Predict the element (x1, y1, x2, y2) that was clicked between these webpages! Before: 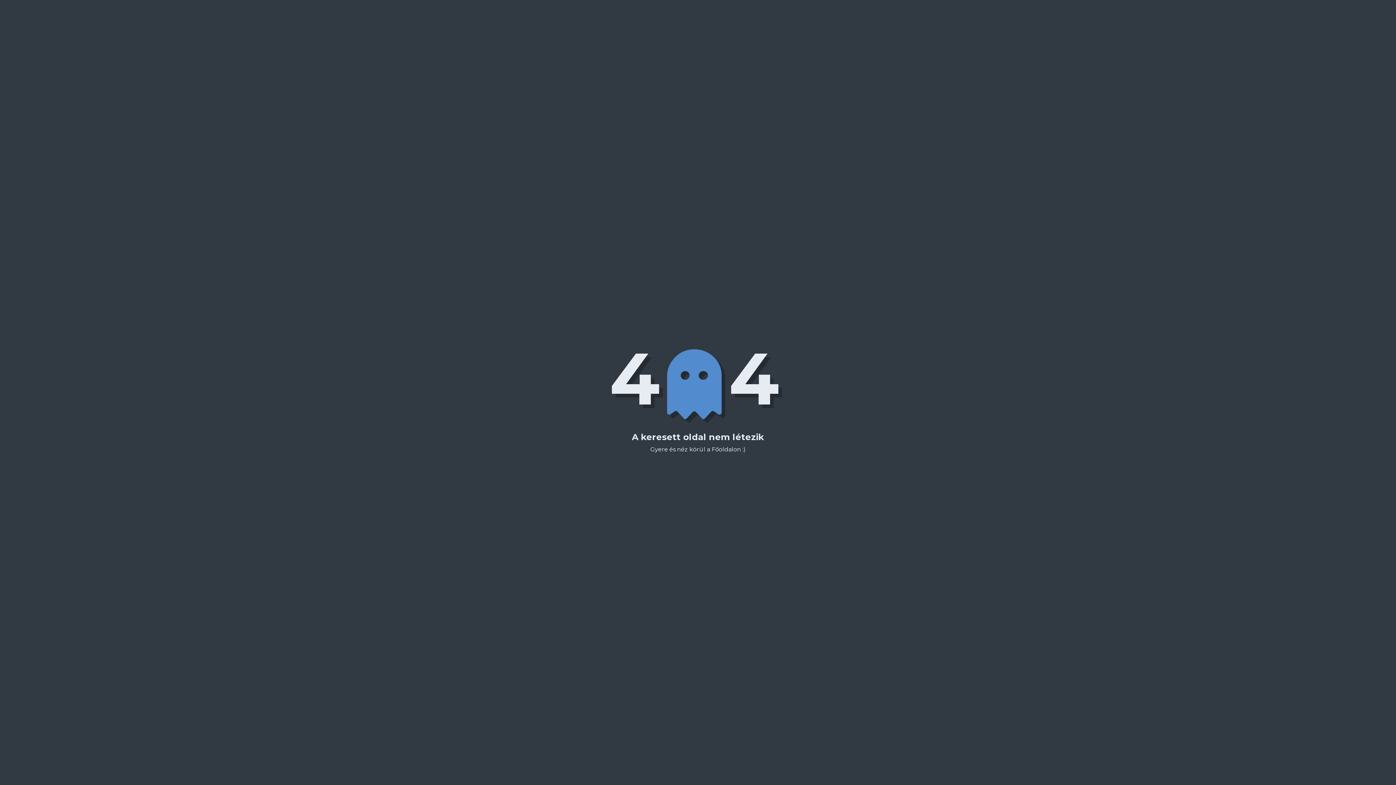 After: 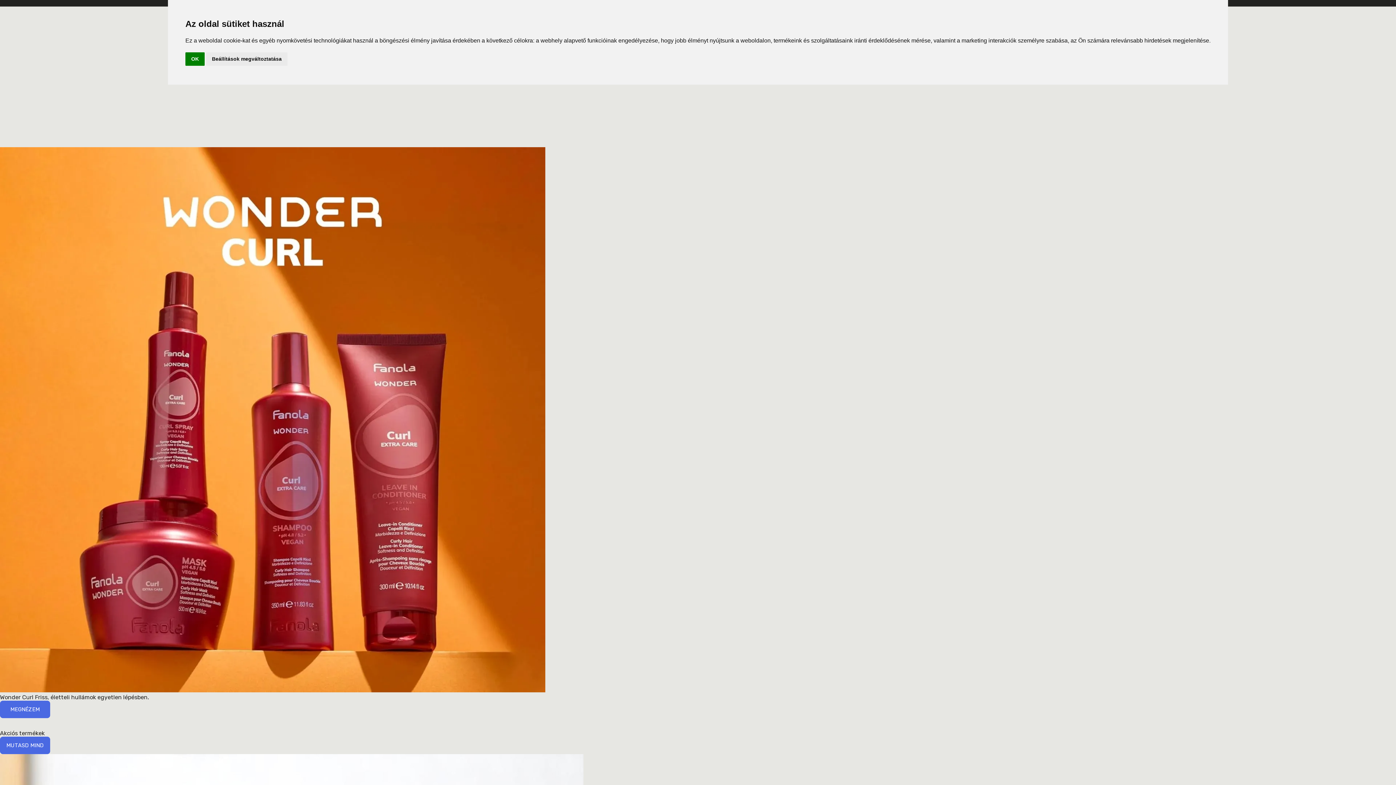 Action: label: Gyere és néz körül a Főoldalon :) bbox: (650, 446, 746, 453)